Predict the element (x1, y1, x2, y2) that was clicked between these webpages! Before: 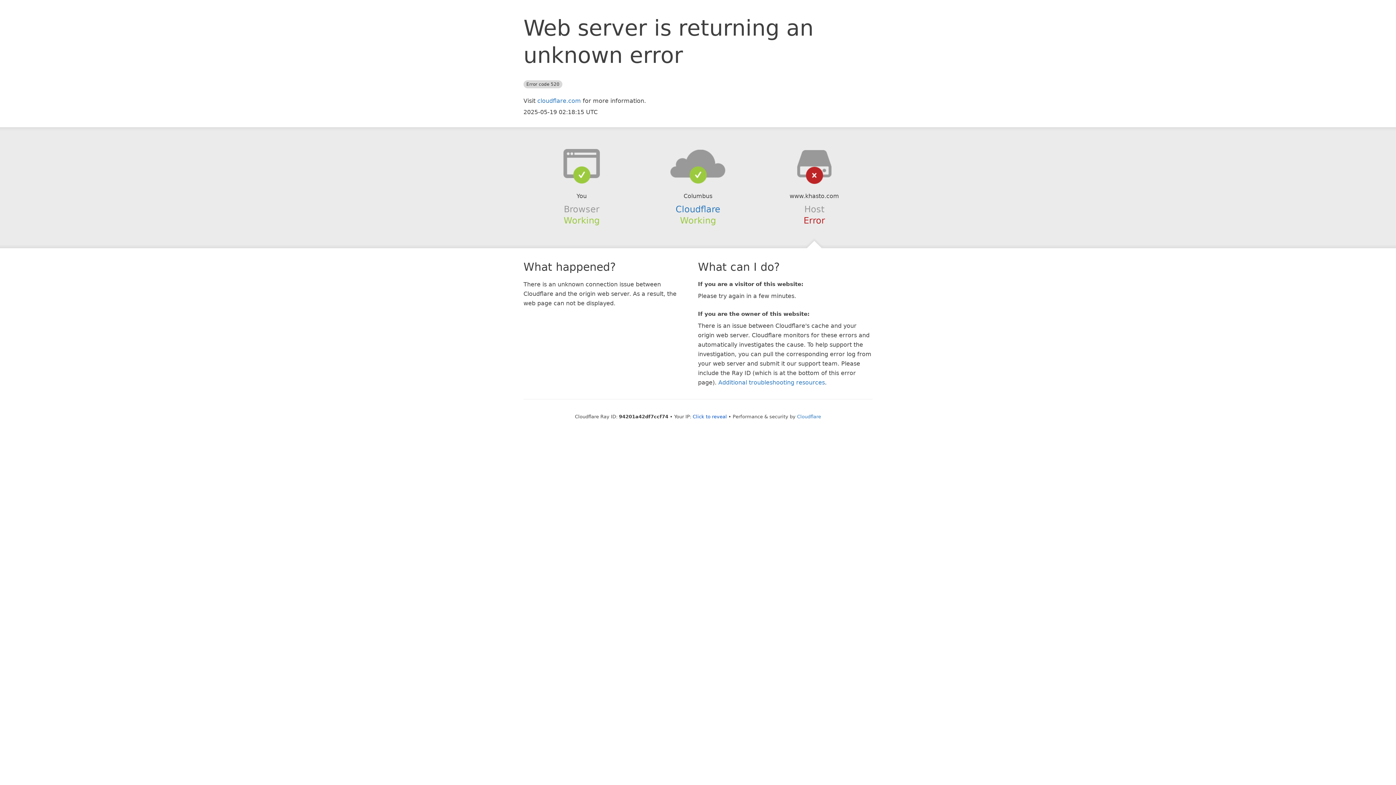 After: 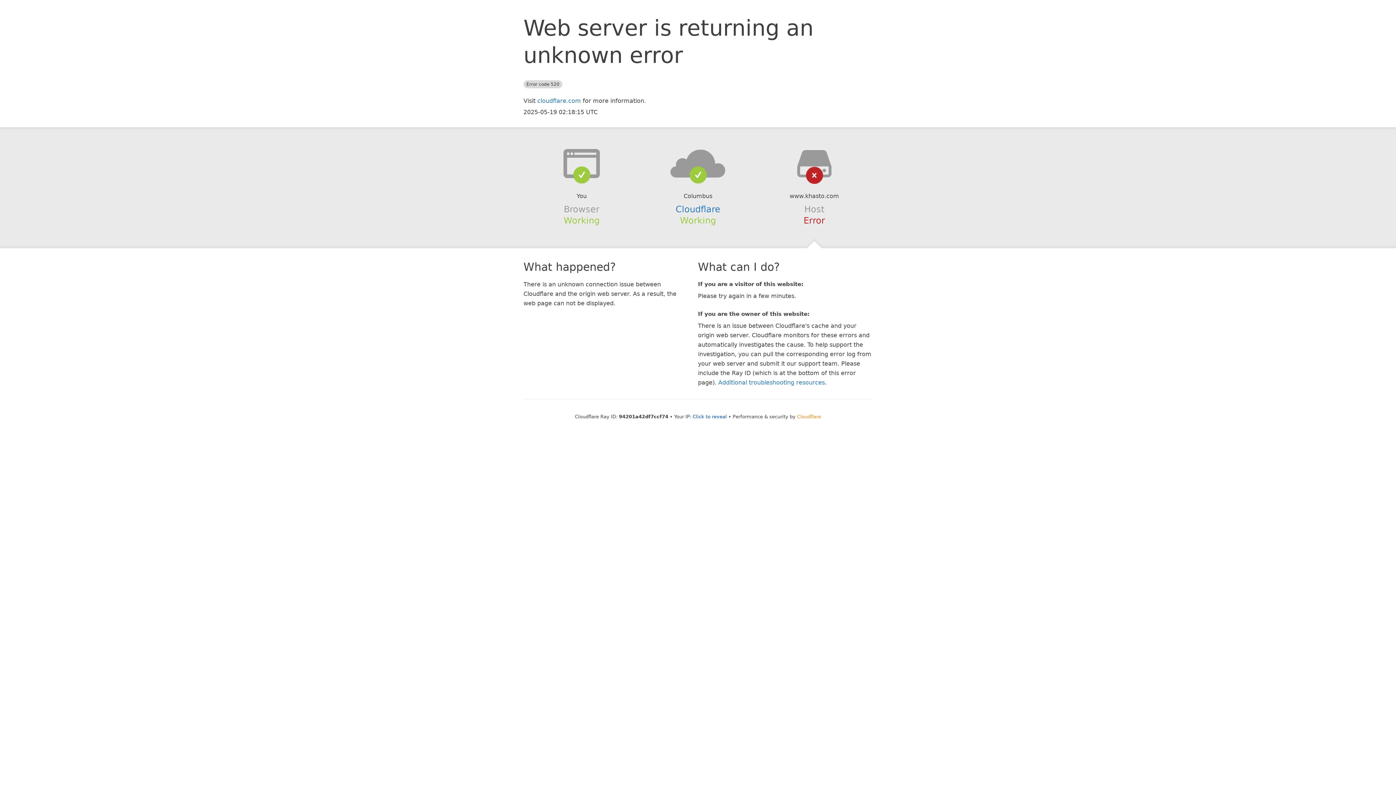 Action: bbox: (797, 414, 821, 419) label: Cloudflare